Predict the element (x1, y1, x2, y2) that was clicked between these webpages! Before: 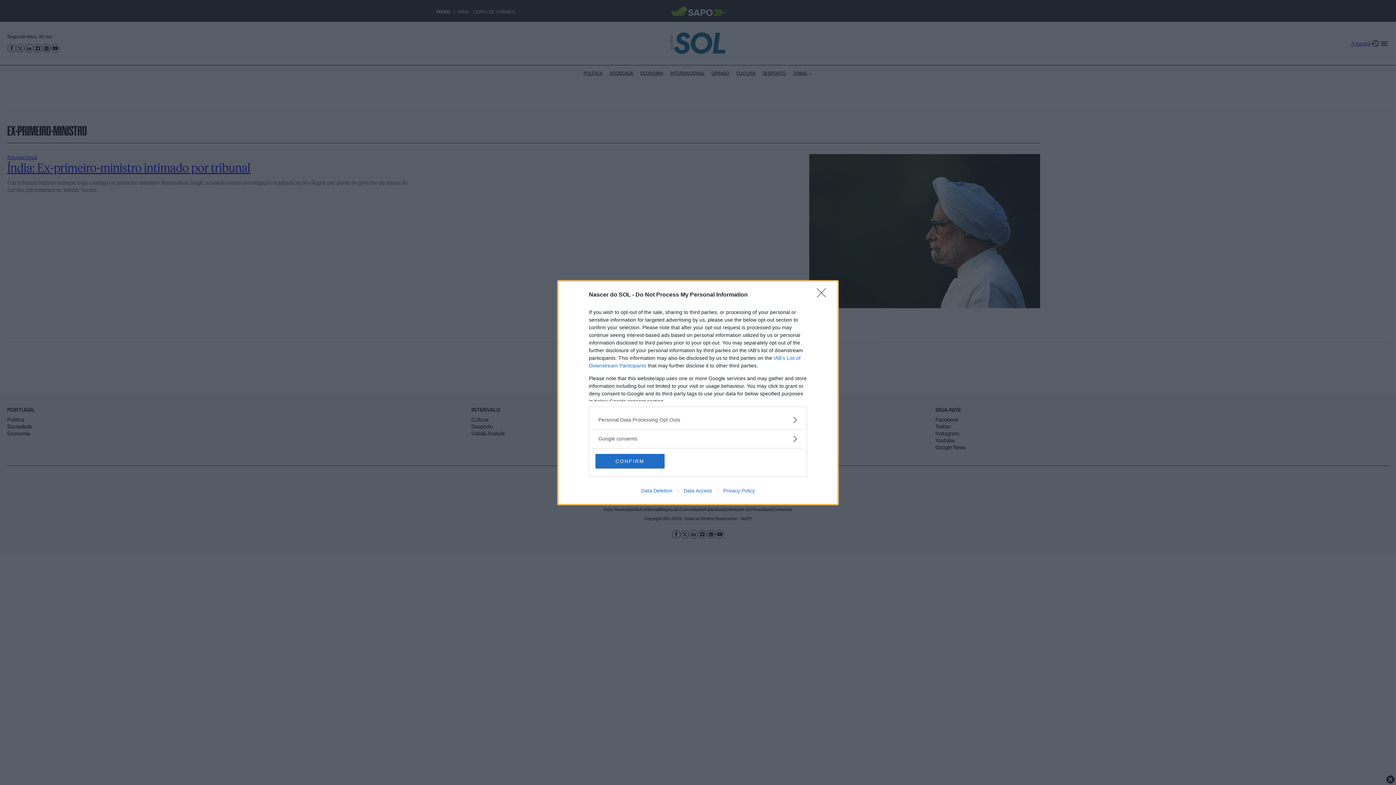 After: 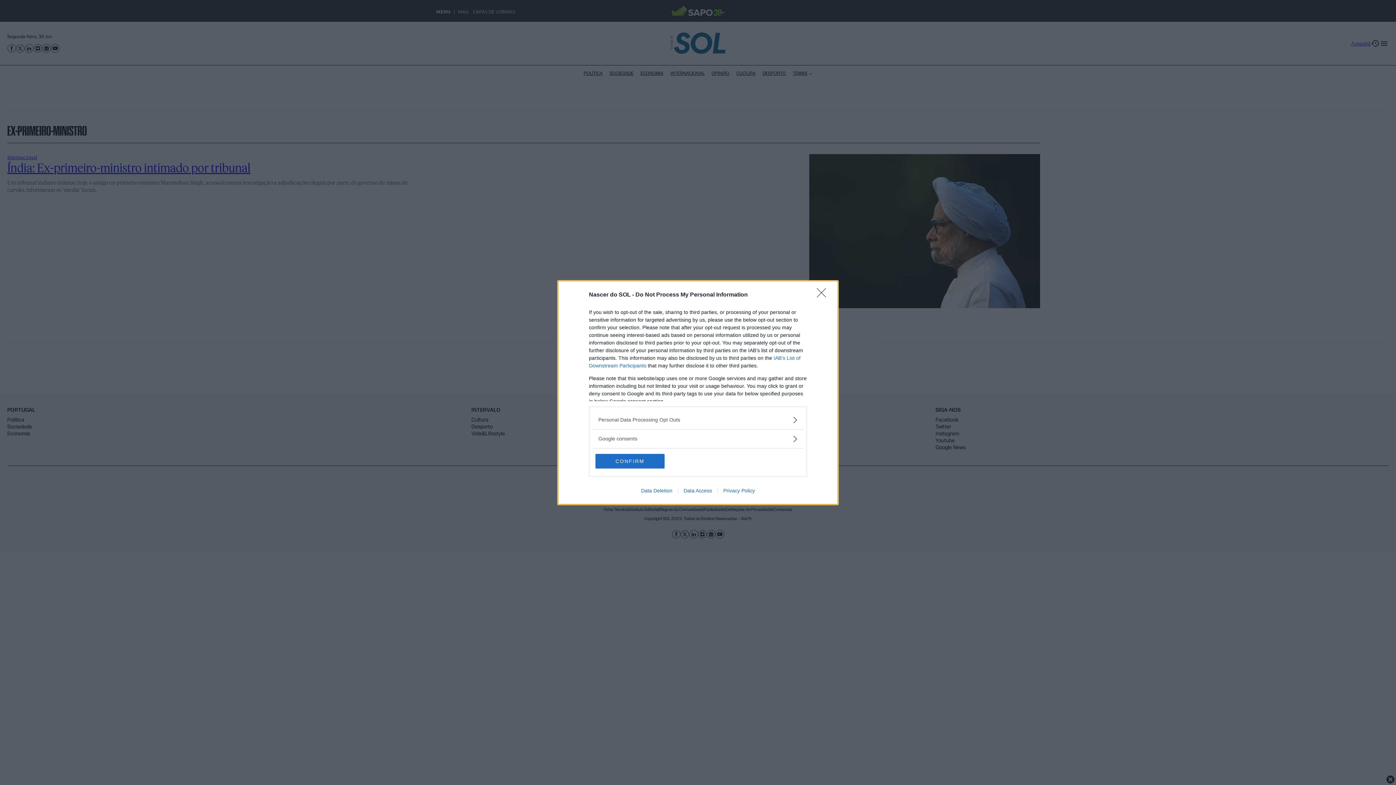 Action: bbox: (717, 487, 760, 493) label: Privacy Policy